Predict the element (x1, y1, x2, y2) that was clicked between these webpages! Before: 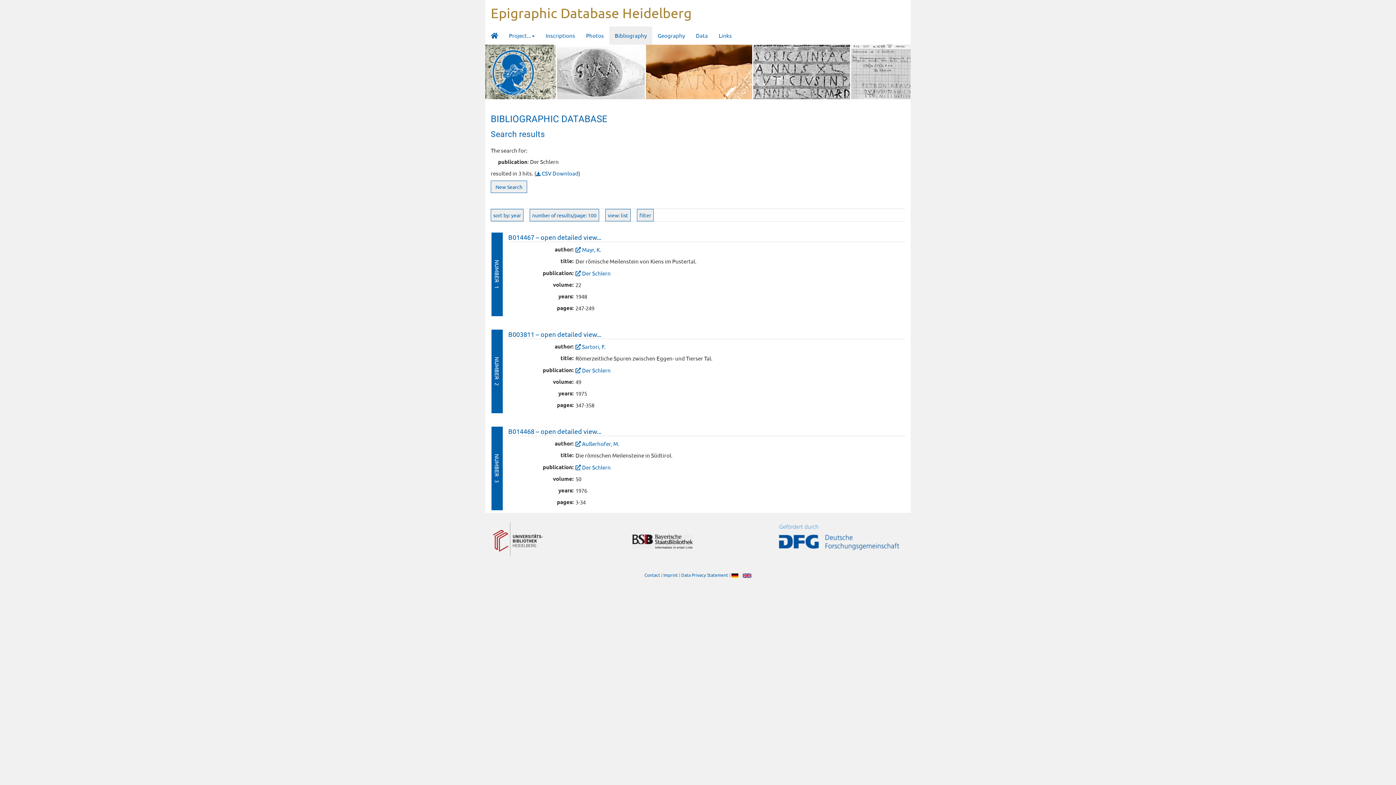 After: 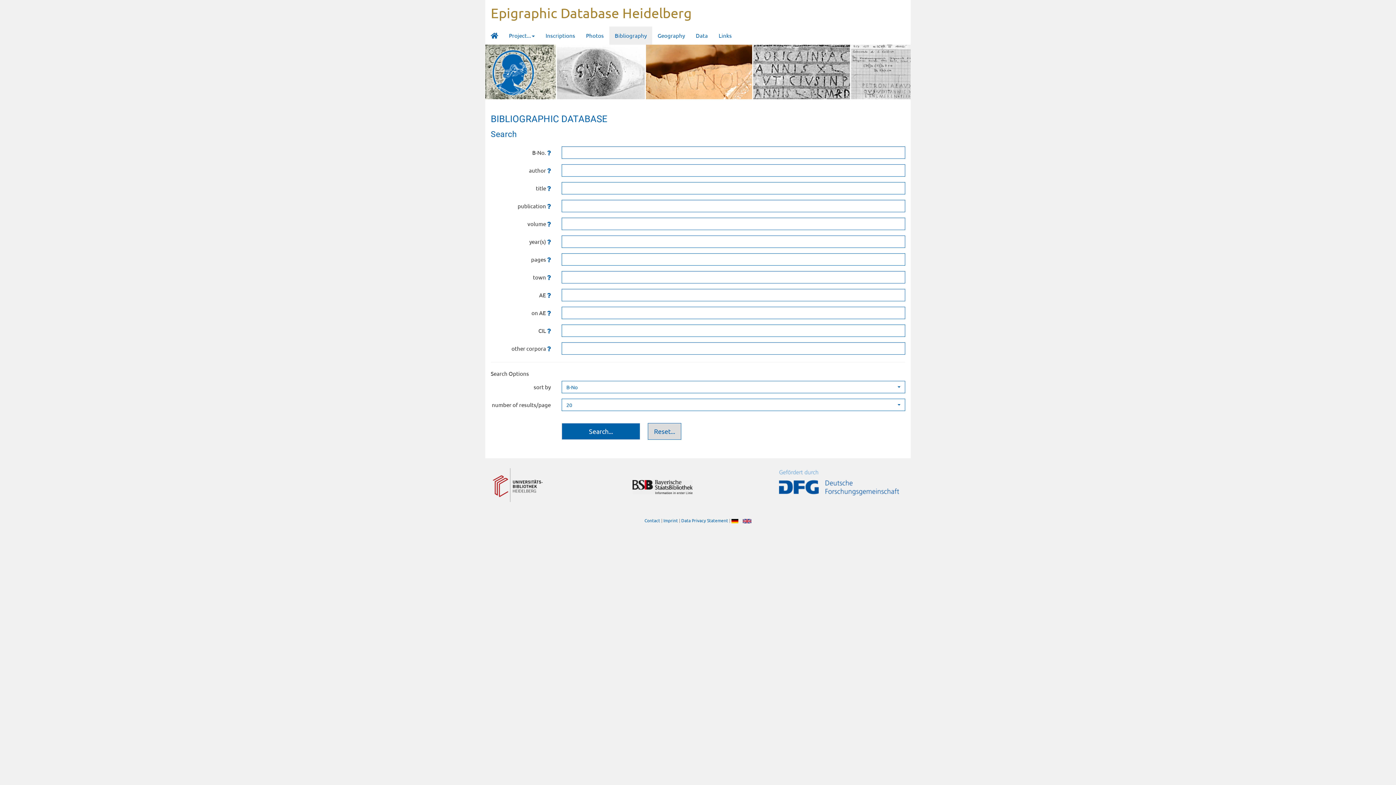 Action: bbox: (609, 26, 652, 44) label: Bibliography